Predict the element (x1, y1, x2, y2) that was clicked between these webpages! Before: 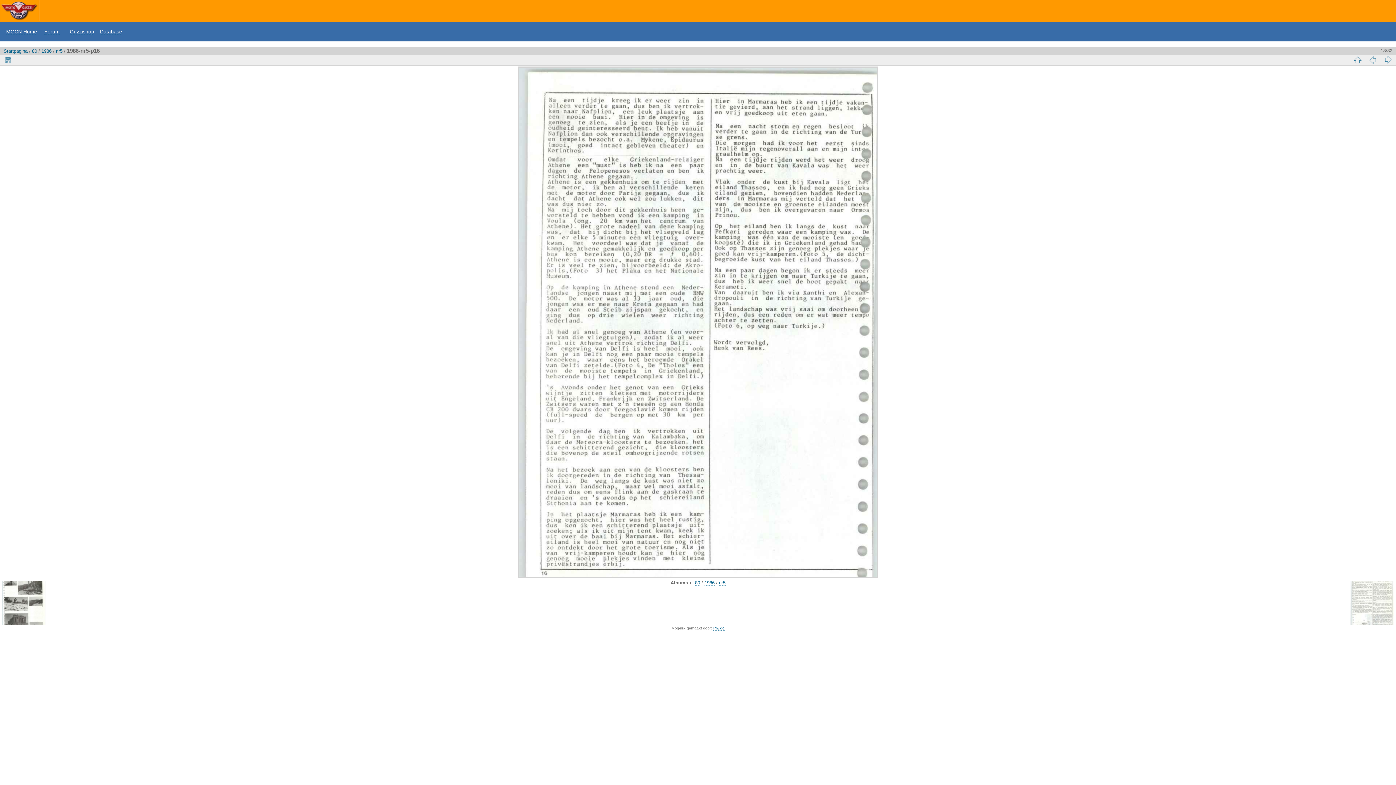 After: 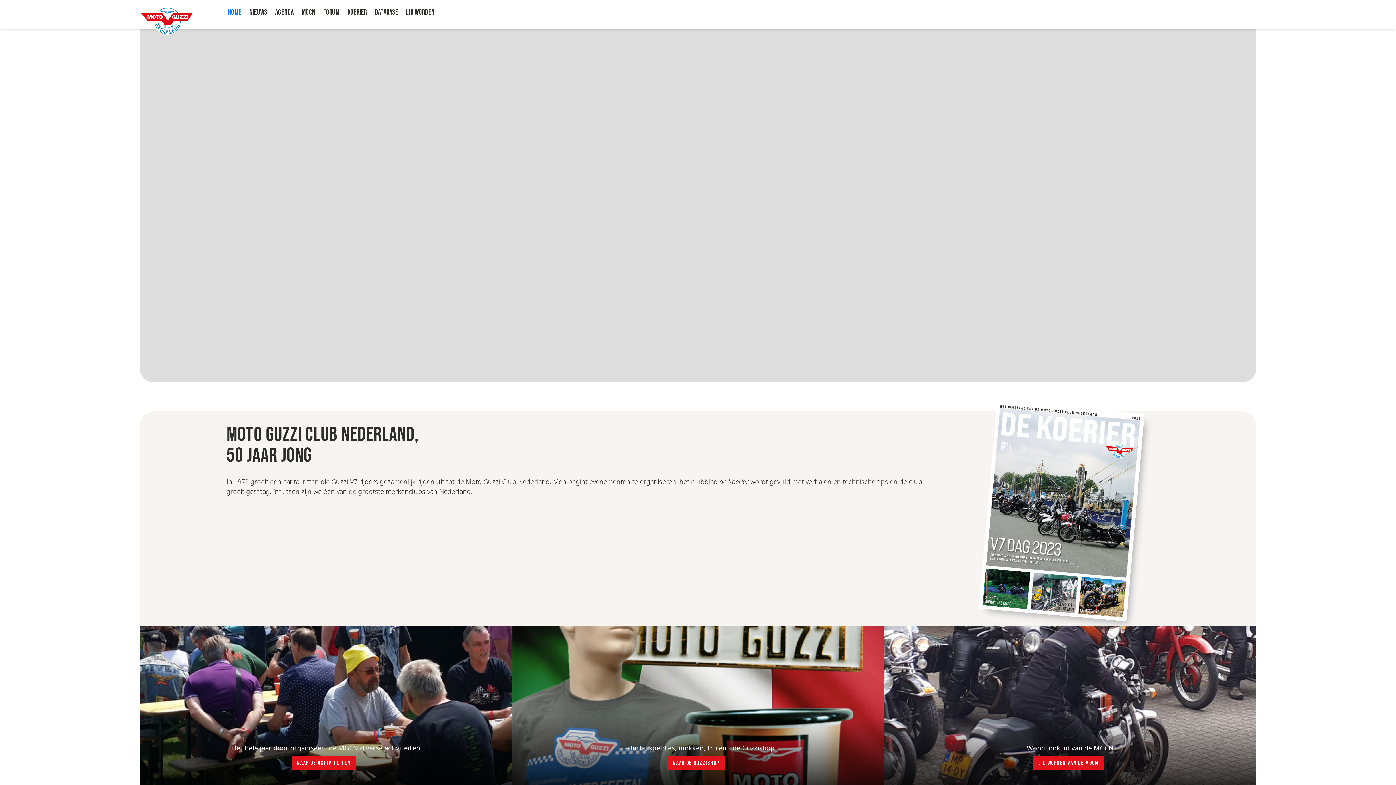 Action: bbox: (0, 16, 39, 22)